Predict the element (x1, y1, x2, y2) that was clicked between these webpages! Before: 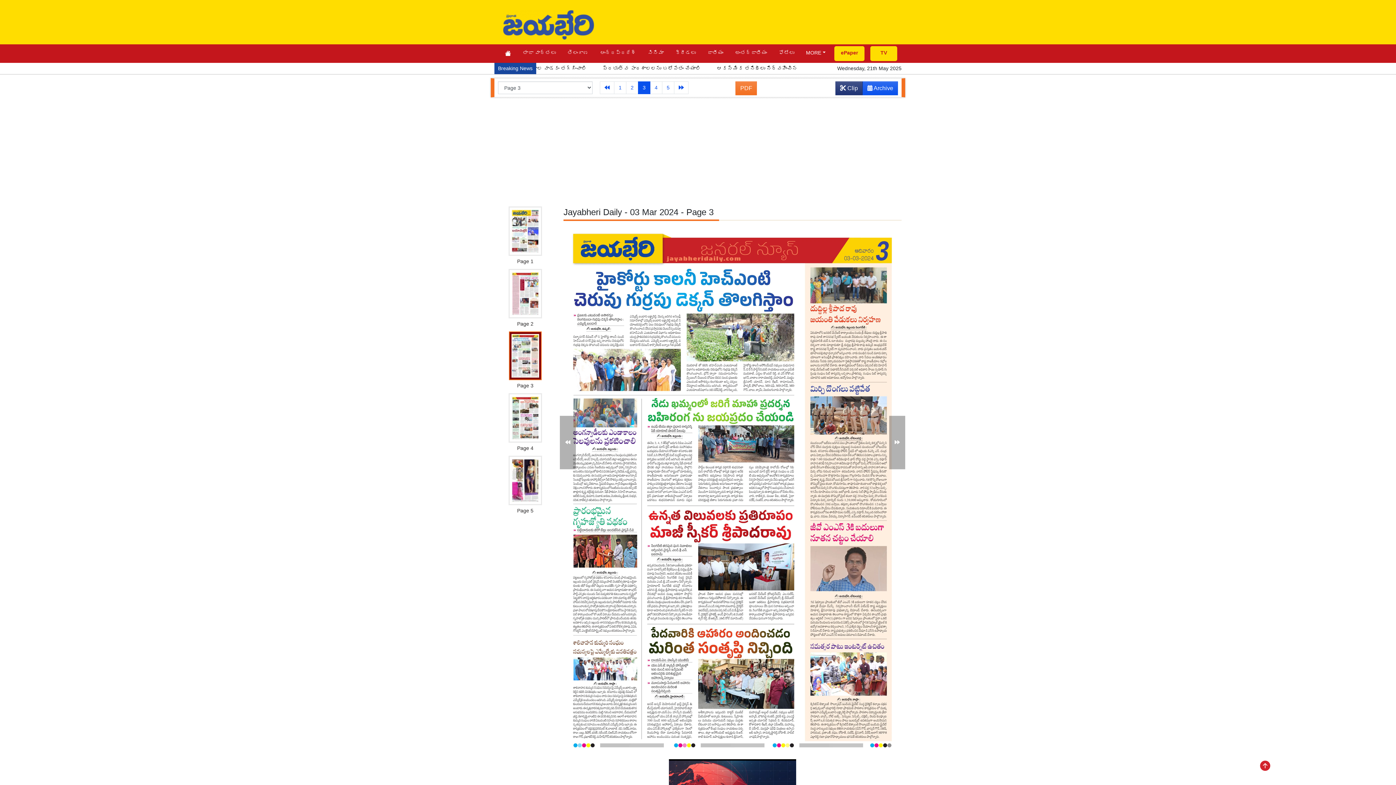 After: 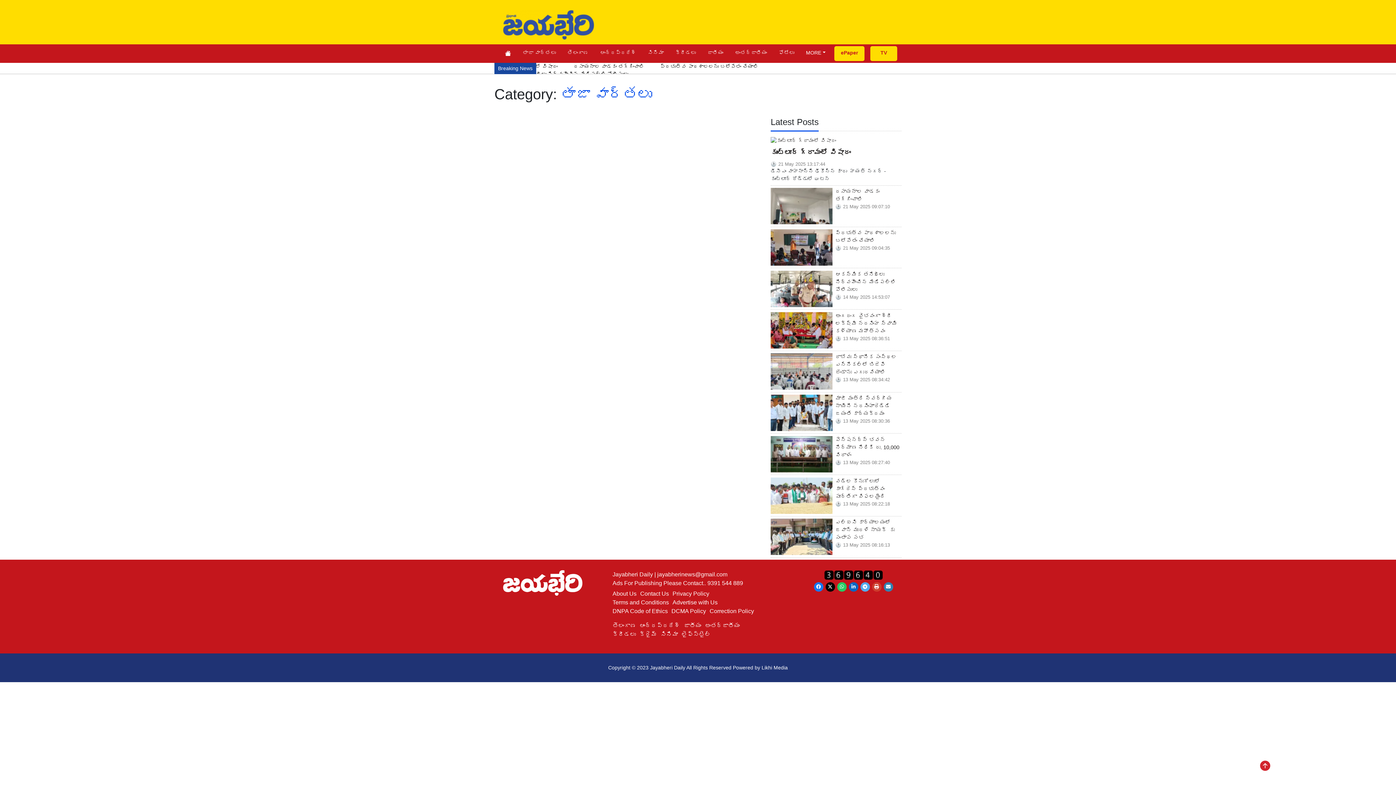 Action: bbox: (520, 46, 558, 59) label: తాజా వార్తలు